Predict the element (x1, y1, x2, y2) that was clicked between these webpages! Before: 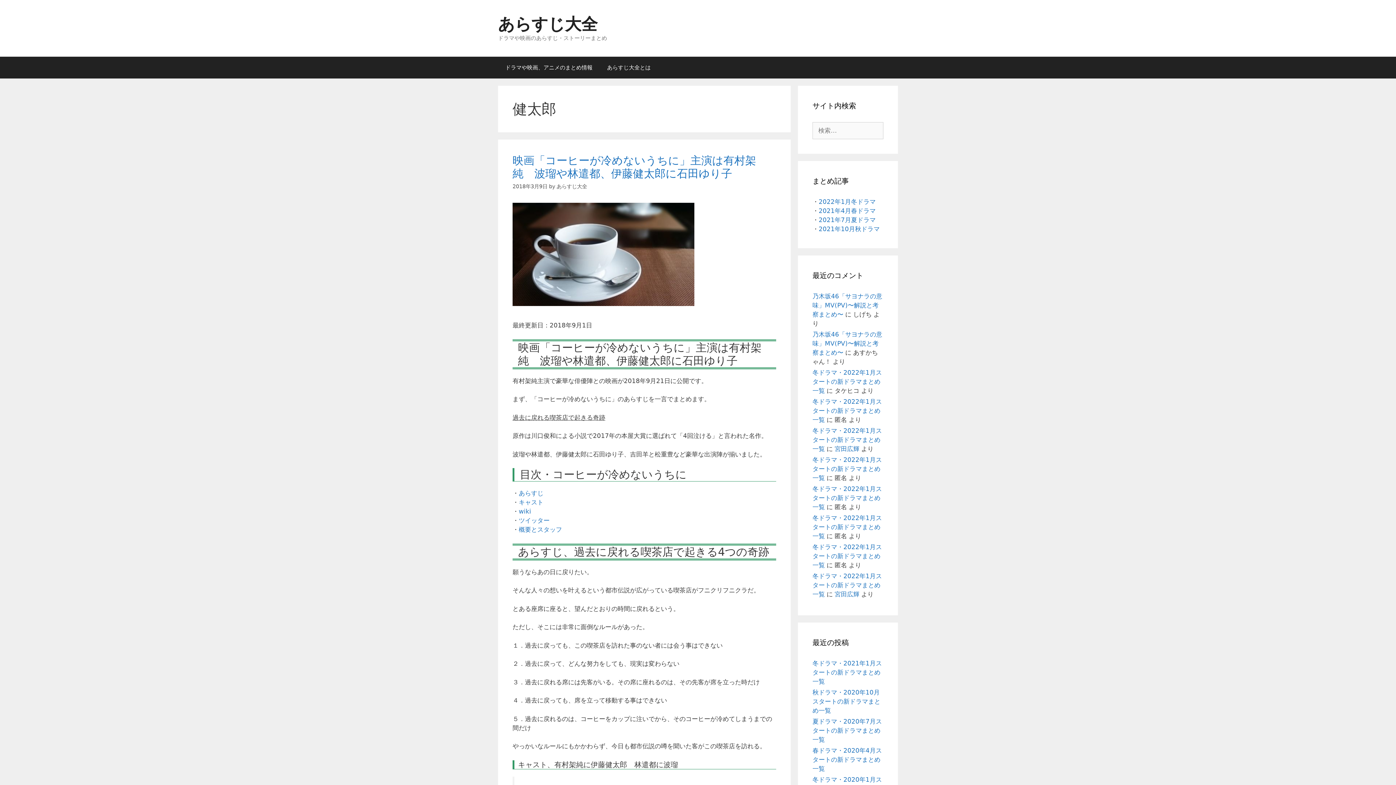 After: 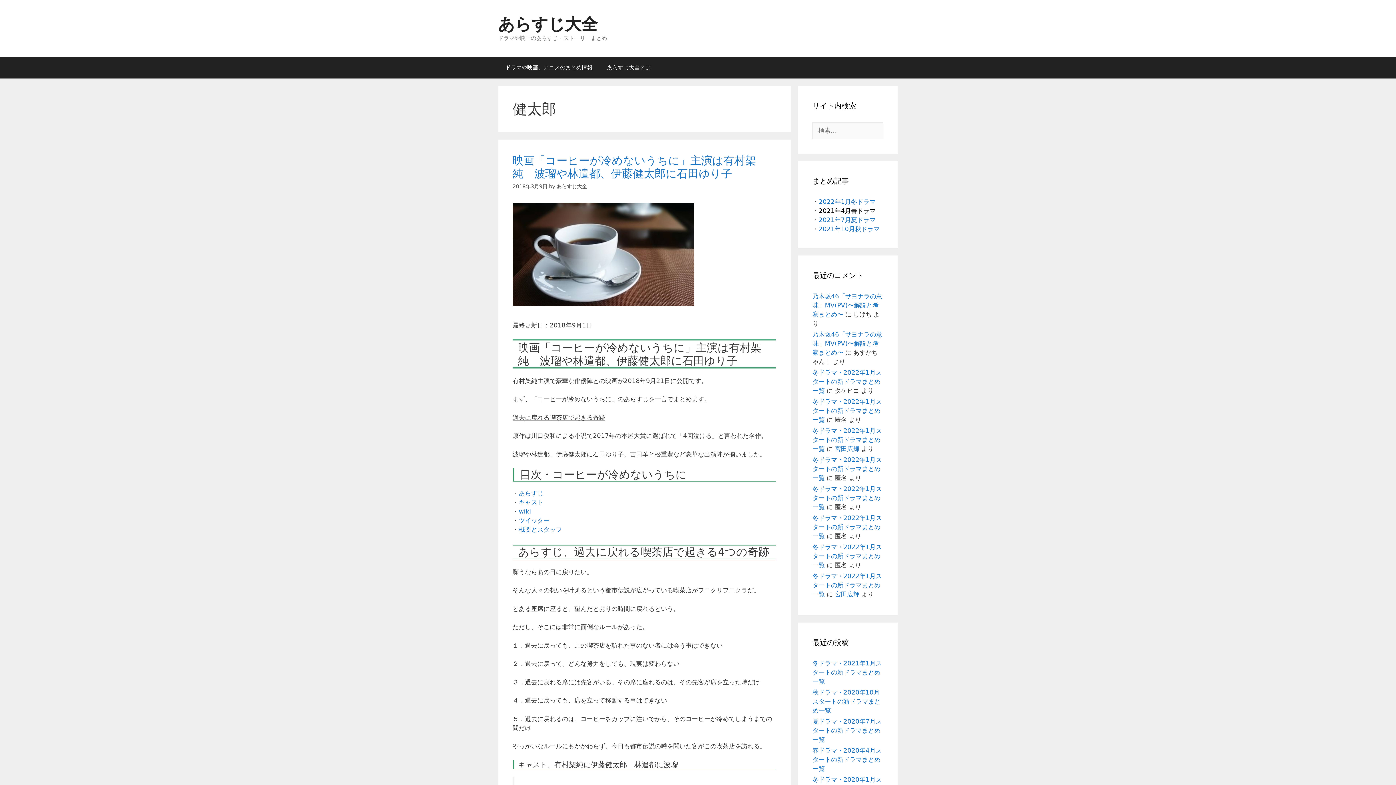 Action: bbox: (818, 207, 876, 214) label: 2021年4月春ドラマ